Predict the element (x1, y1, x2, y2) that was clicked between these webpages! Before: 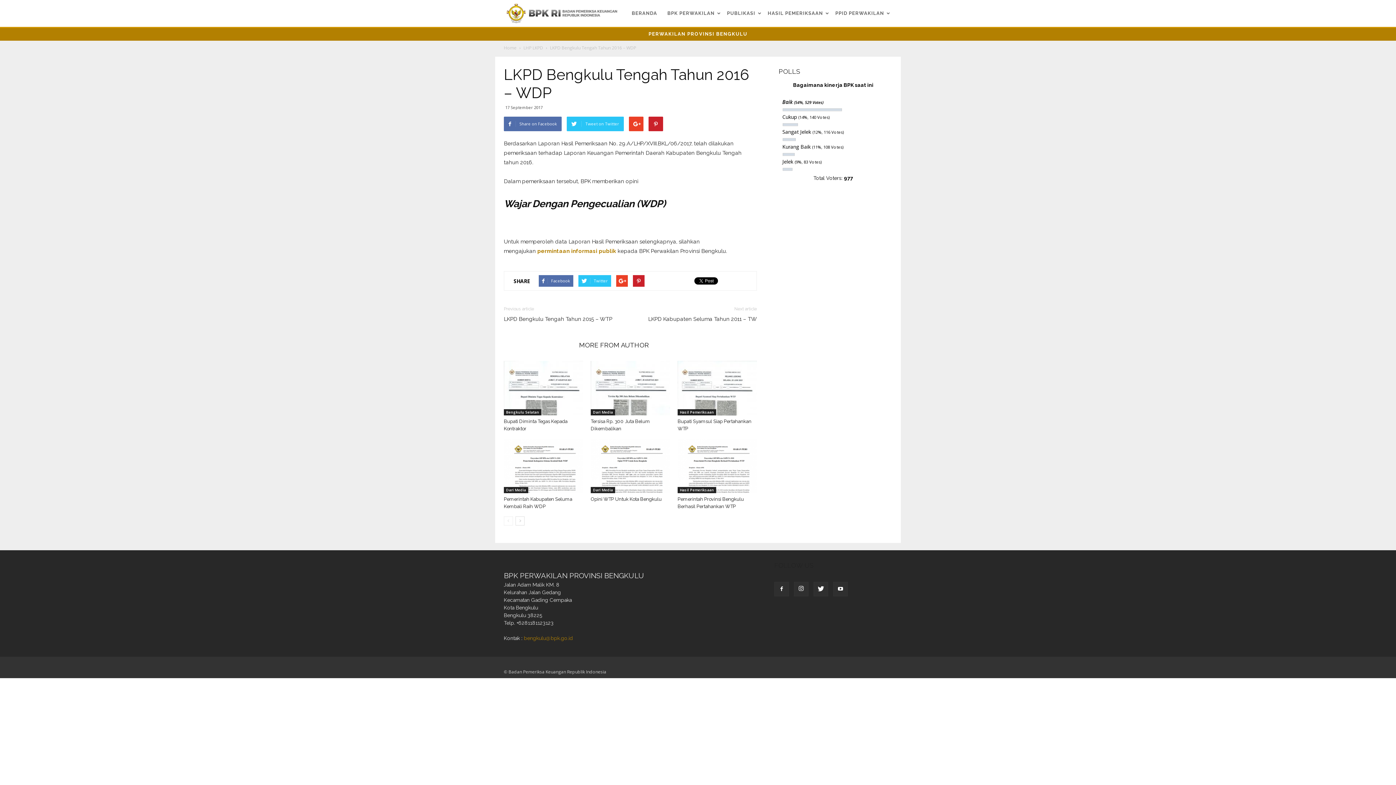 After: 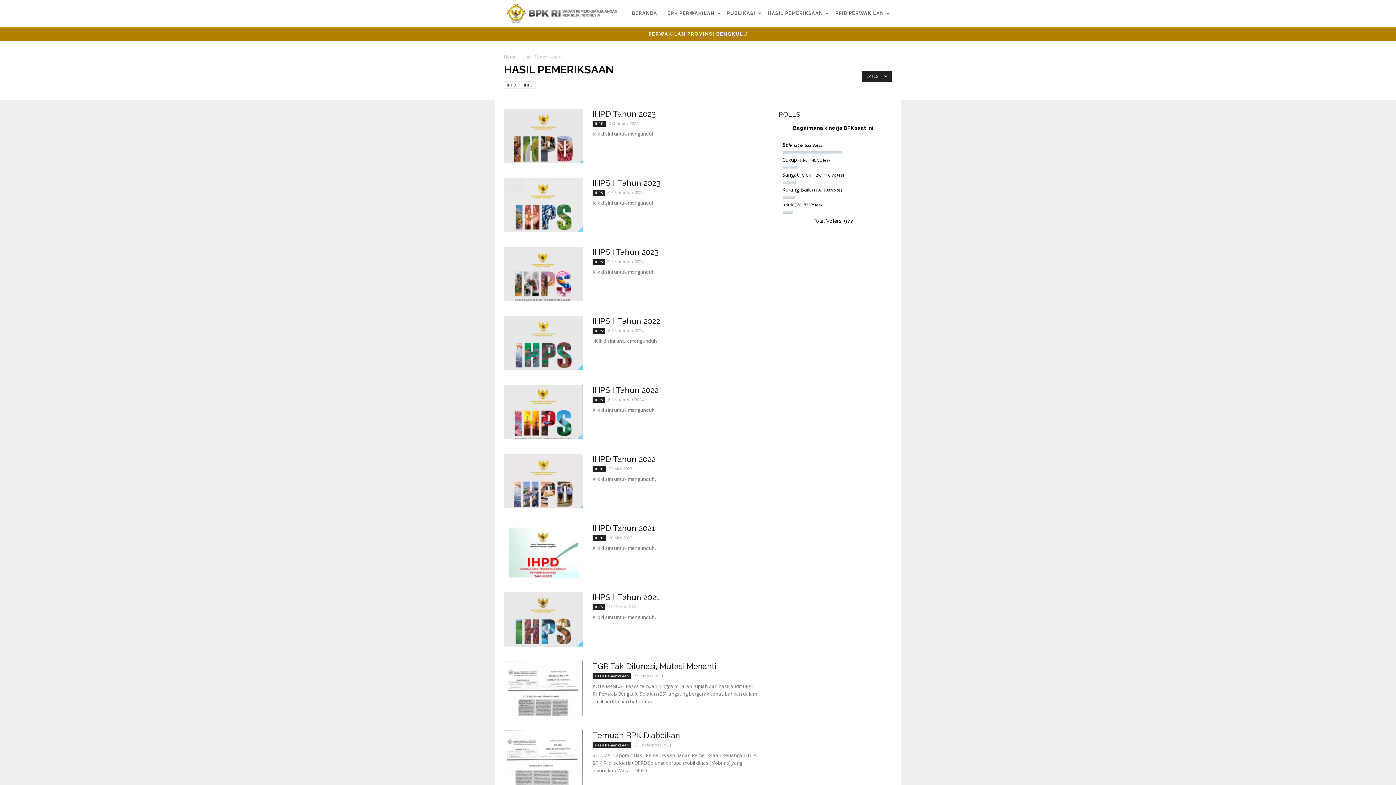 Action: label: Hasil Pemeriksaan bbox: (677, 409, 716, 415)